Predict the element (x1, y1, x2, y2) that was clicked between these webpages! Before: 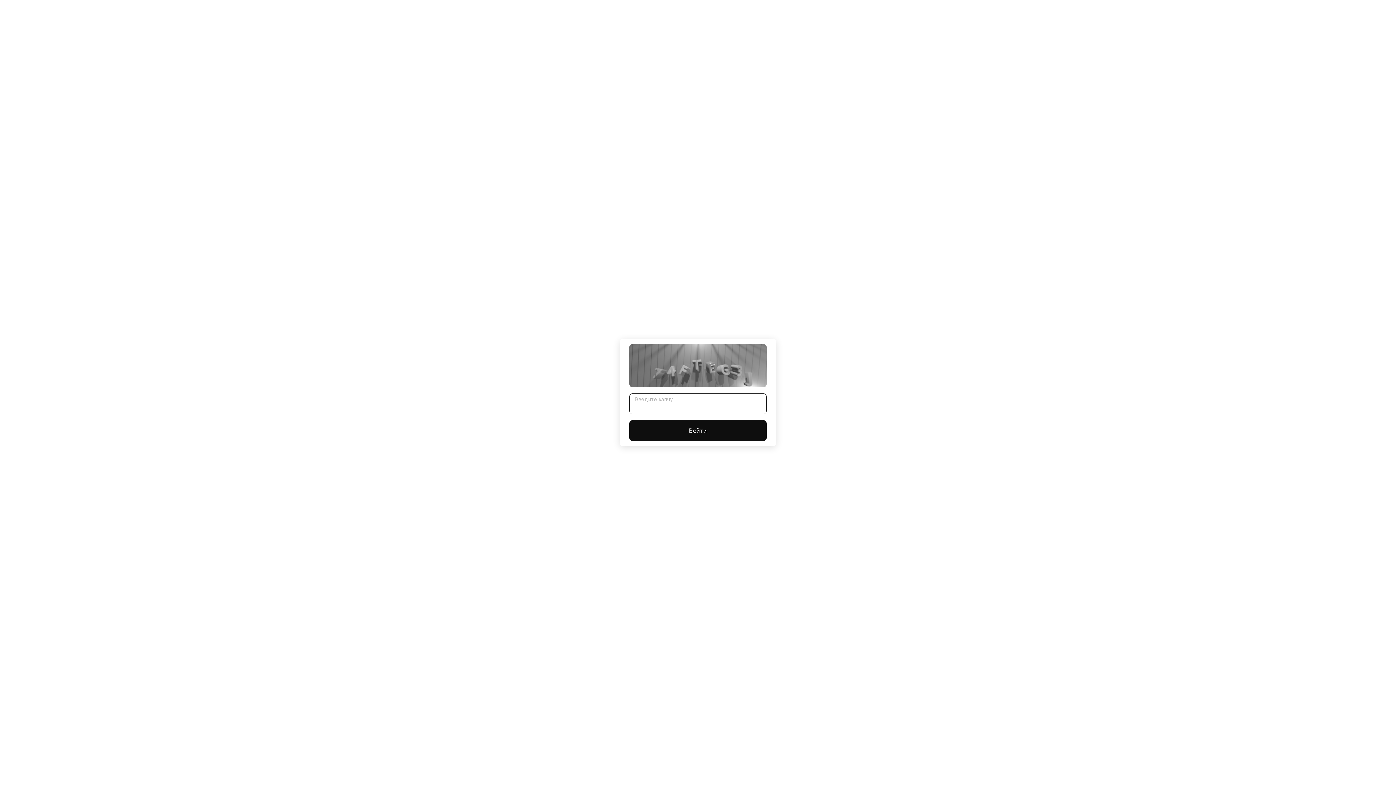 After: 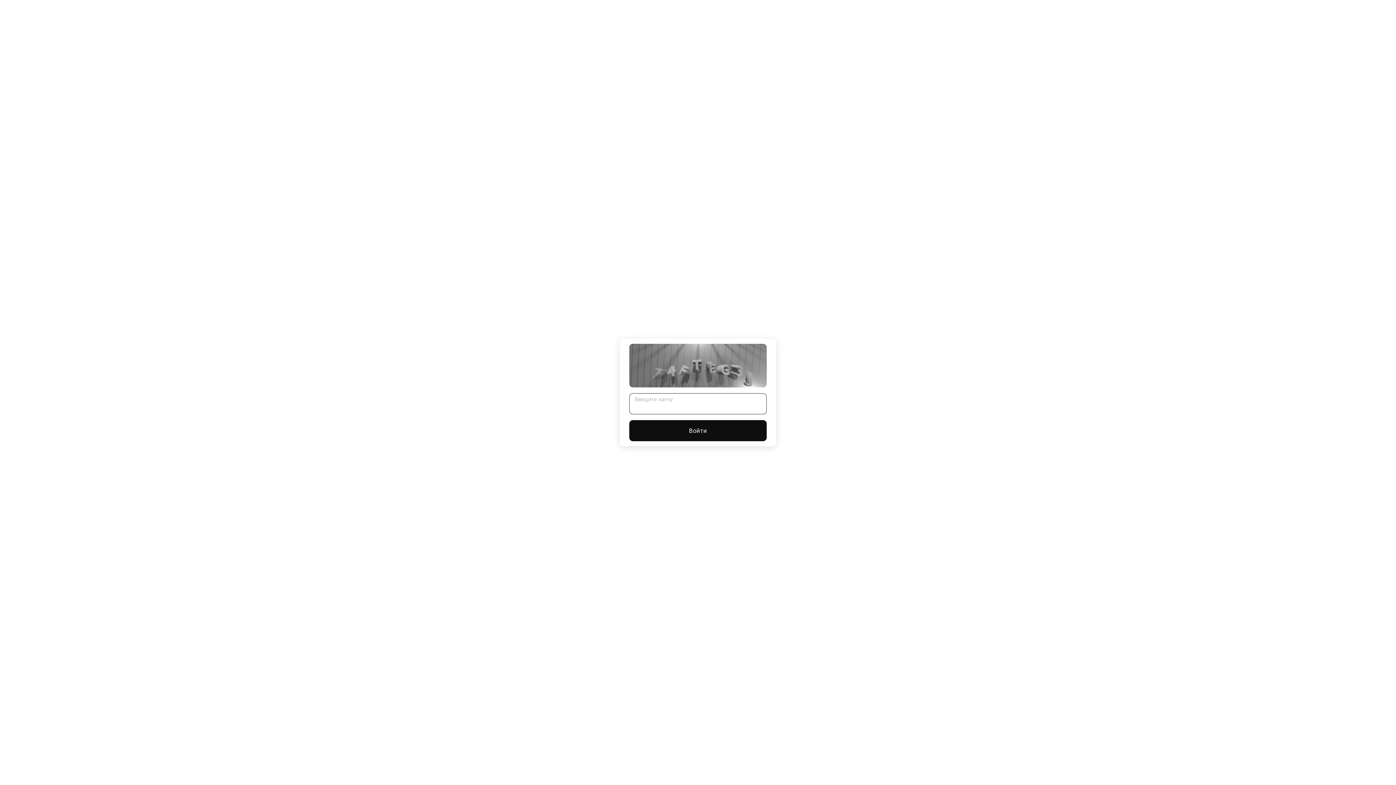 Action: label: Войти bbox: (629, 420, 766, 441)